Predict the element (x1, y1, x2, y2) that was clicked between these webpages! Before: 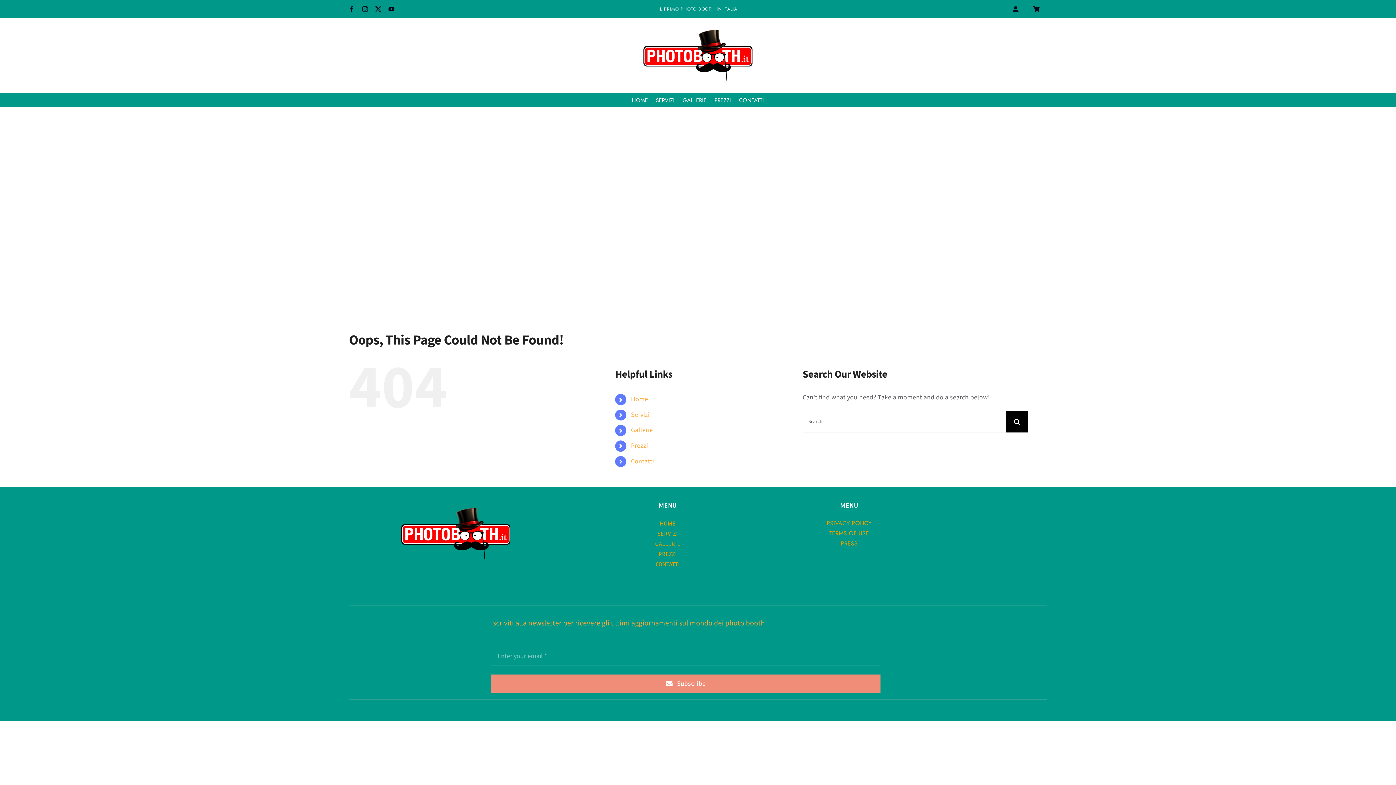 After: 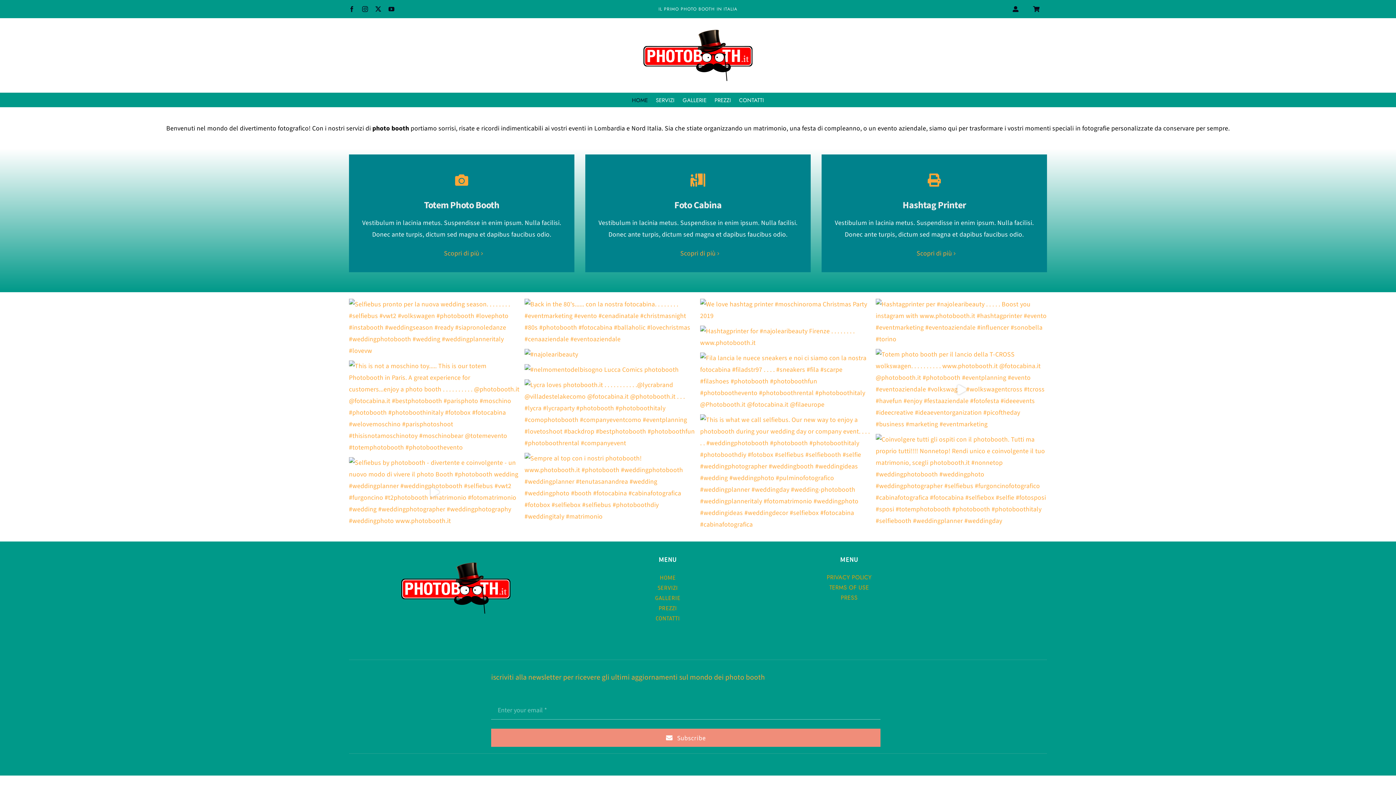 Action: bbox: (591, 518, 744, 528) label: HOME